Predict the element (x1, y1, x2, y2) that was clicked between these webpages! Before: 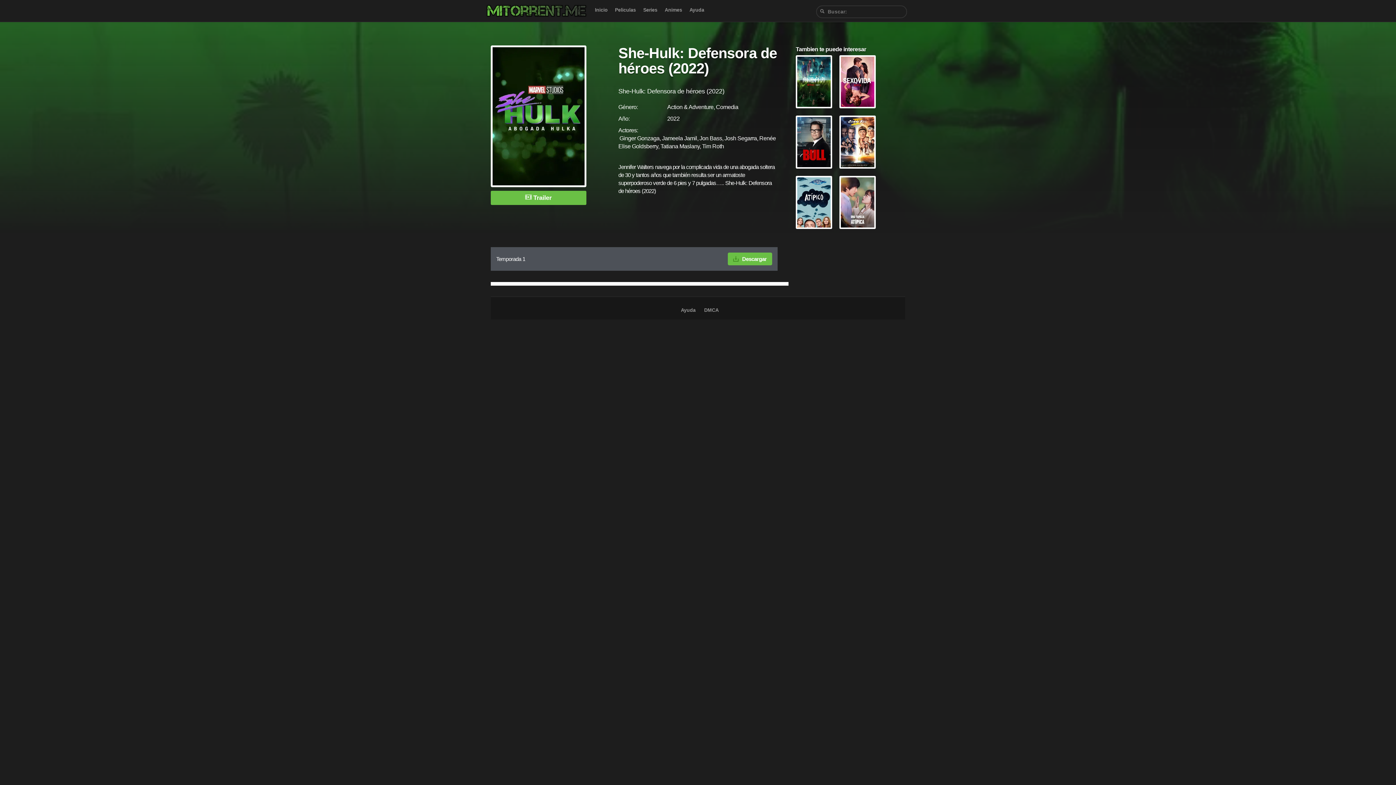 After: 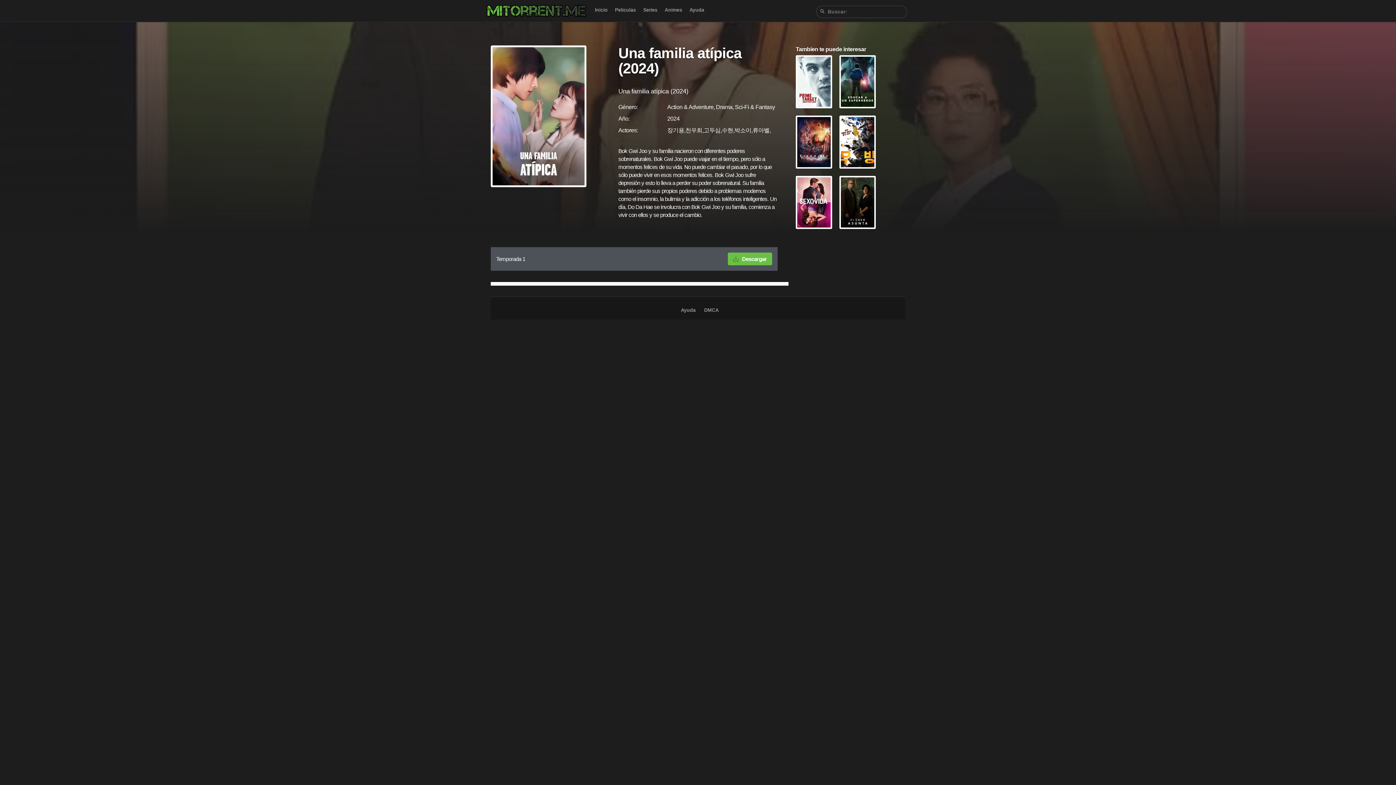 Action: bbox: (839, 176, 876, 229)